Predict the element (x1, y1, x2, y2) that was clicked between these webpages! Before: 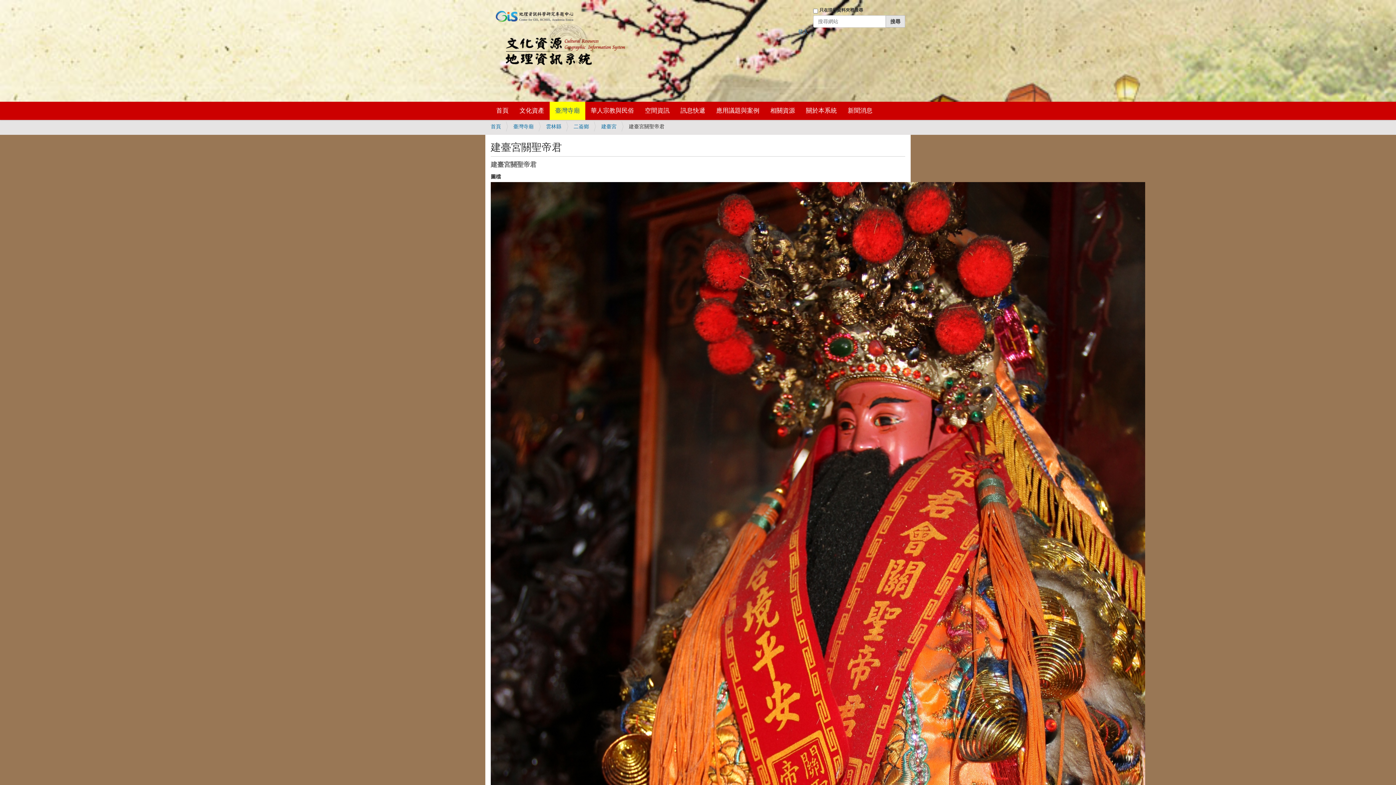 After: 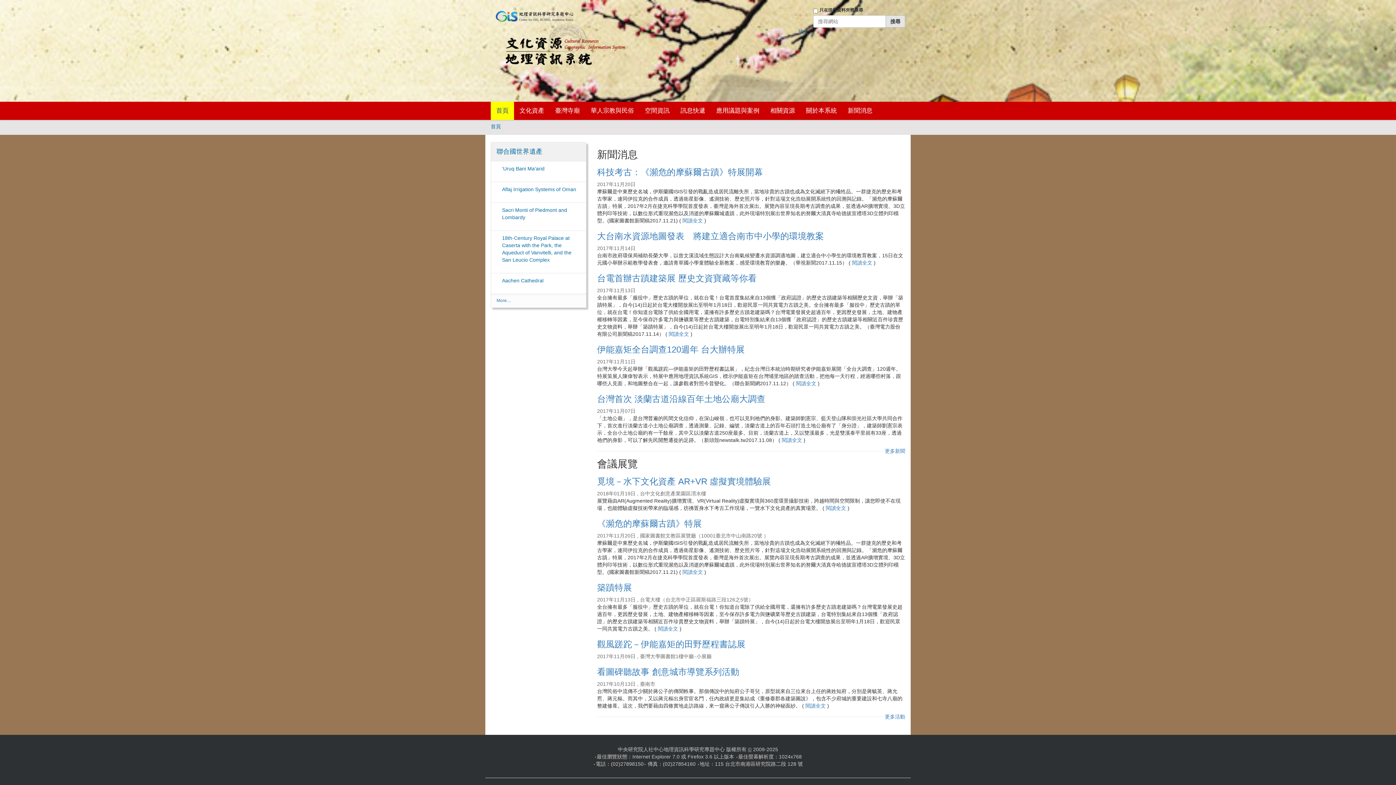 Action: label: 首頁 bbox: (490, 101, 514, 120)